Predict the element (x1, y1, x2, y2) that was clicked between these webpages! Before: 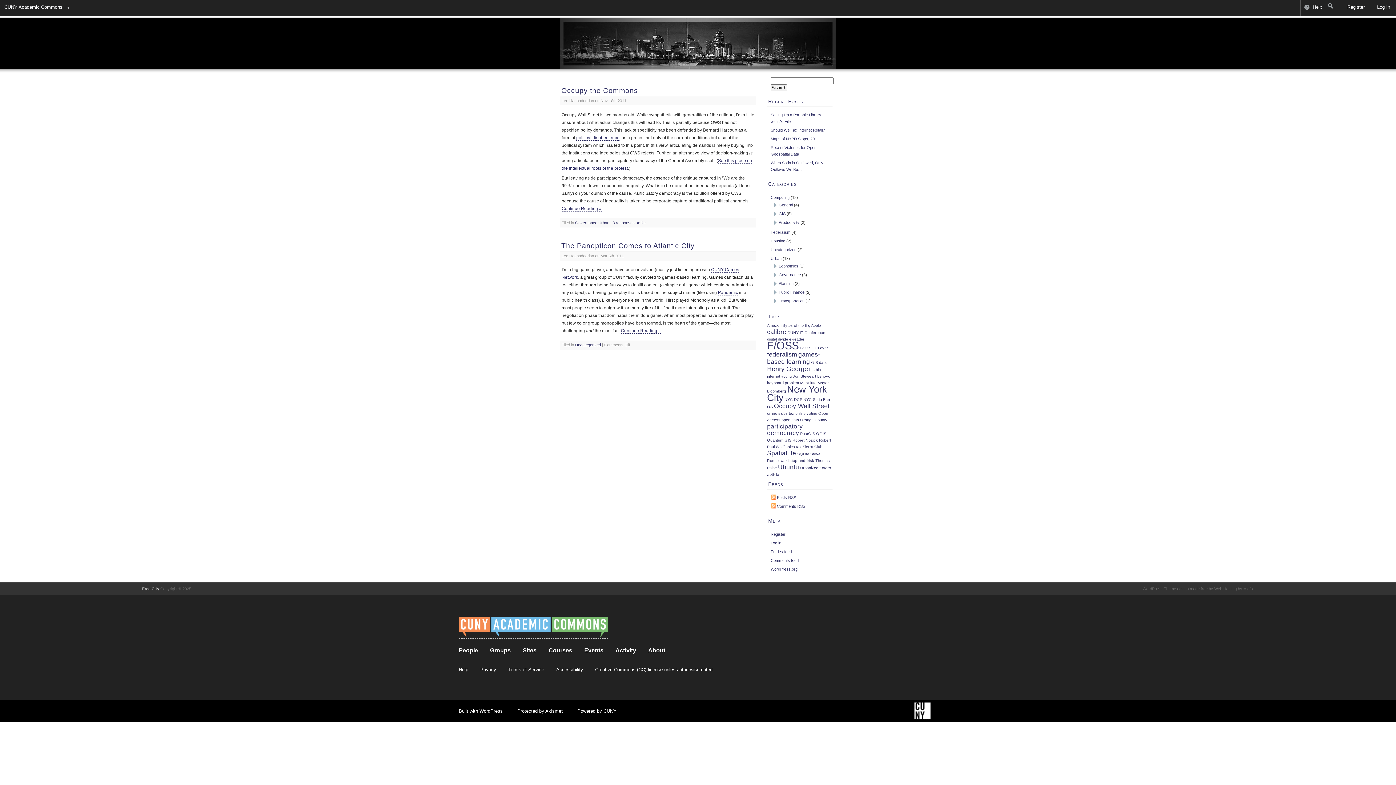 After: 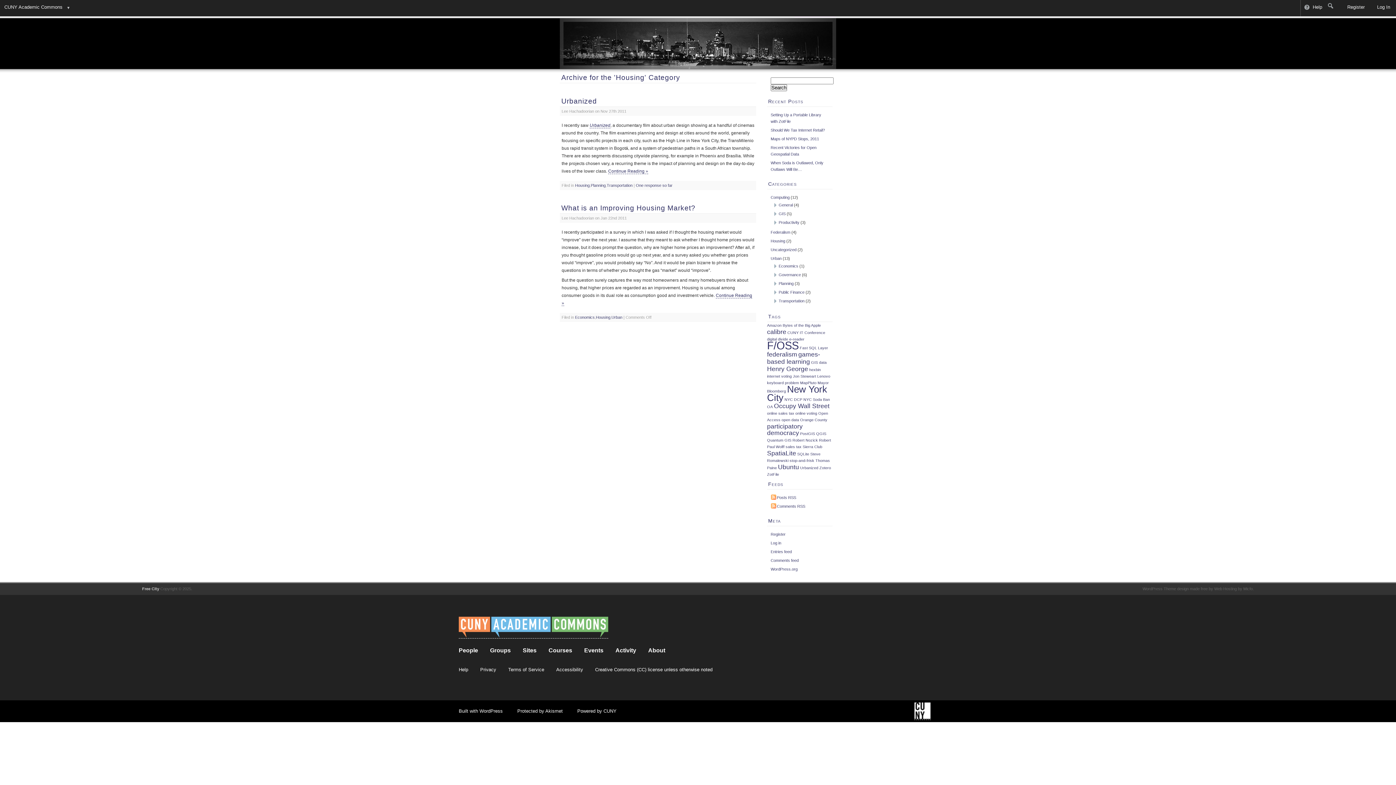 Action: label: Housing bbox: (770, 238, 785, 243)